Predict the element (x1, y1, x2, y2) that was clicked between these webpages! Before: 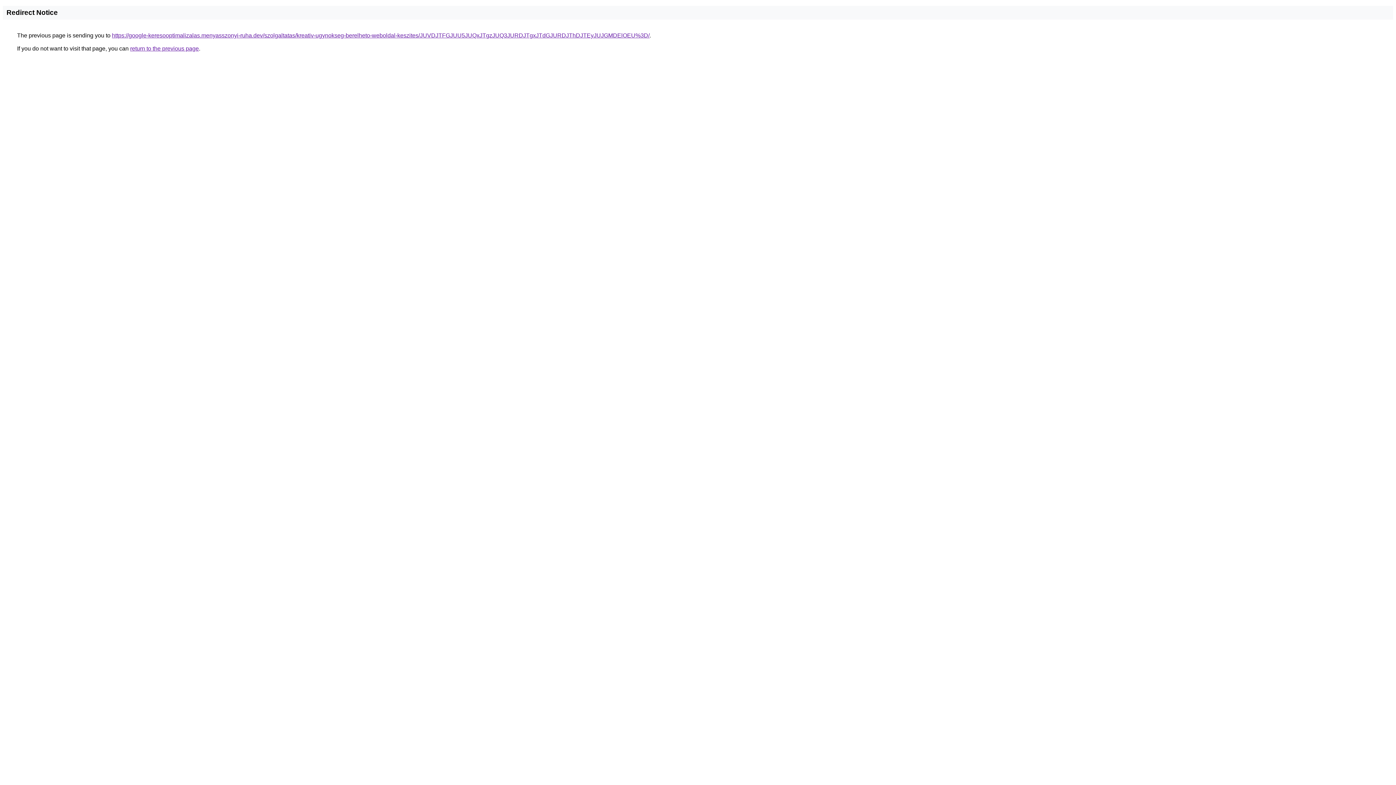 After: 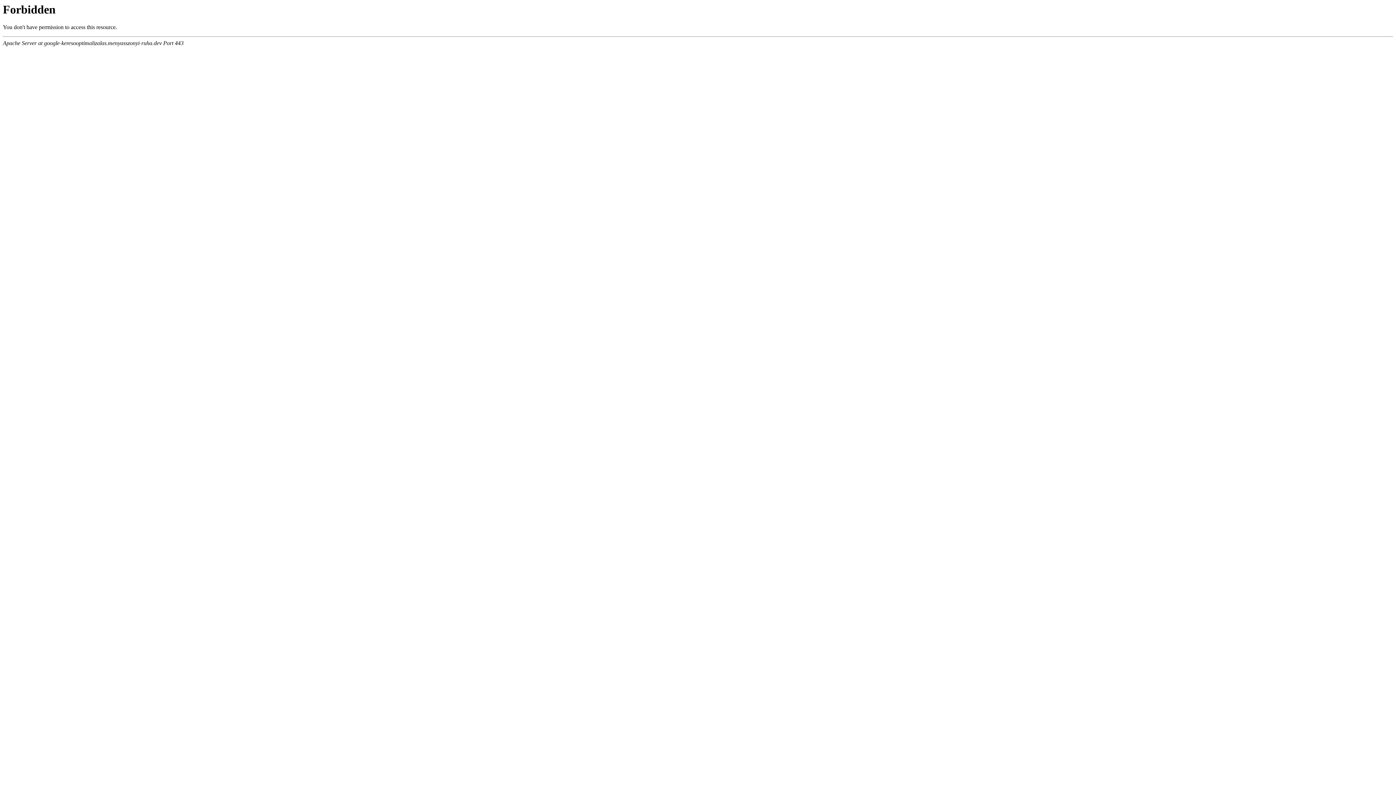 Action: label: https://google-keresooptimalizalas.menyasszonyi-ruha.dev/szolgaltatas/kreativ-ugynokseg-berelheto-weboldal-keszites/JUVDJTFGJUU5JUQxJTgzJUQ3JURDJTgxJTdGJURDJThDJTEyJUJGMDElOEU%3D/ bbox: (112, 32, 649, 38)